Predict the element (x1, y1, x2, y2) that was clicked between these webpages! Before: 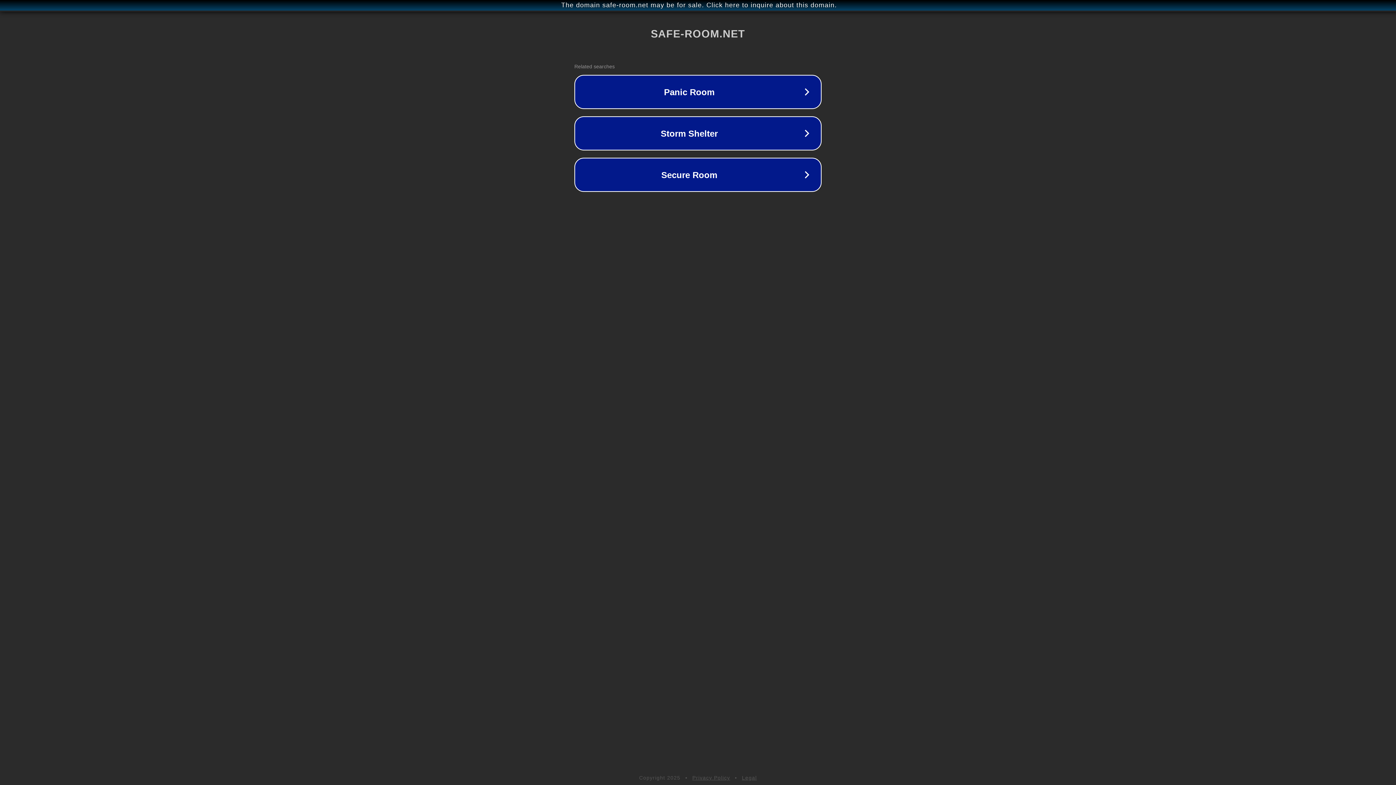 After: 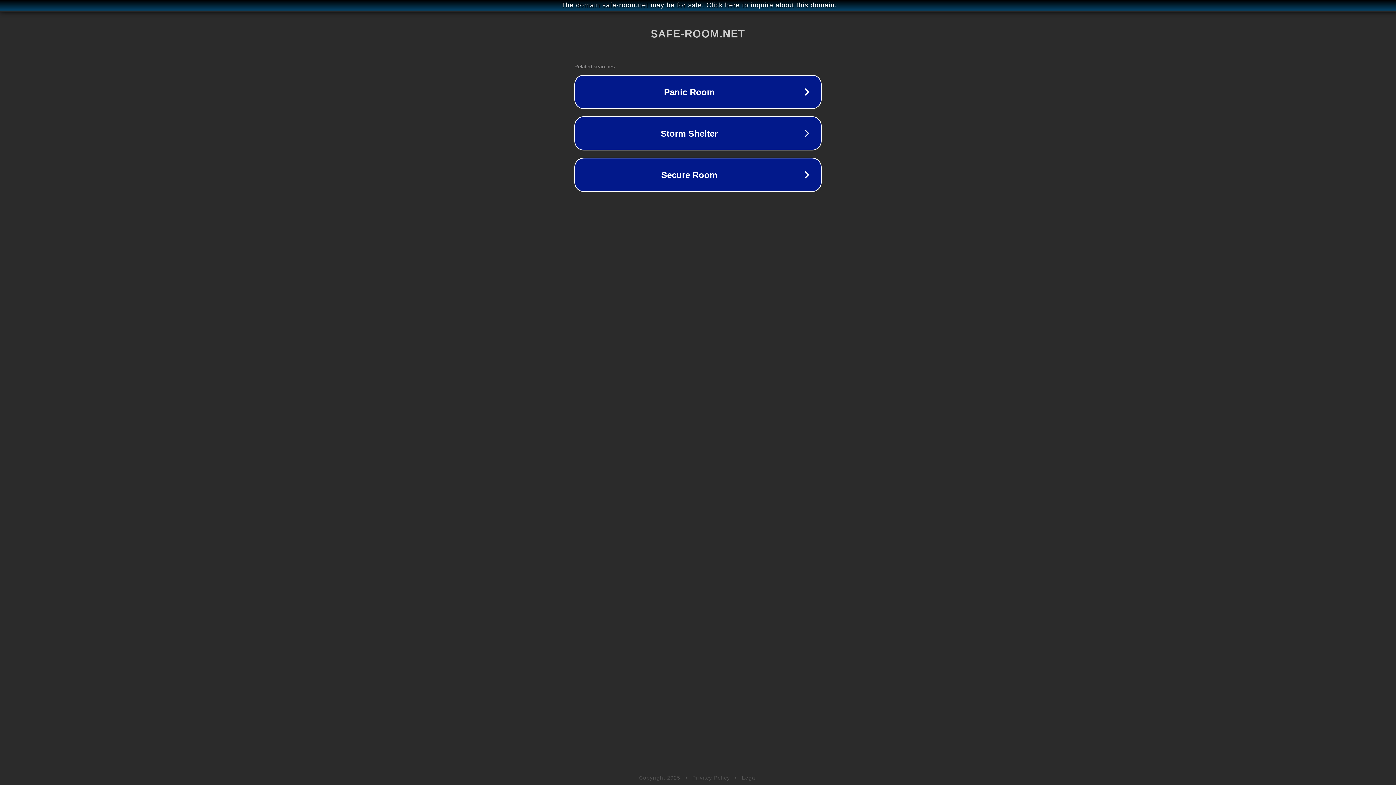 Action: bbox: (692, 775, 730, 781) label: Privacy Policy